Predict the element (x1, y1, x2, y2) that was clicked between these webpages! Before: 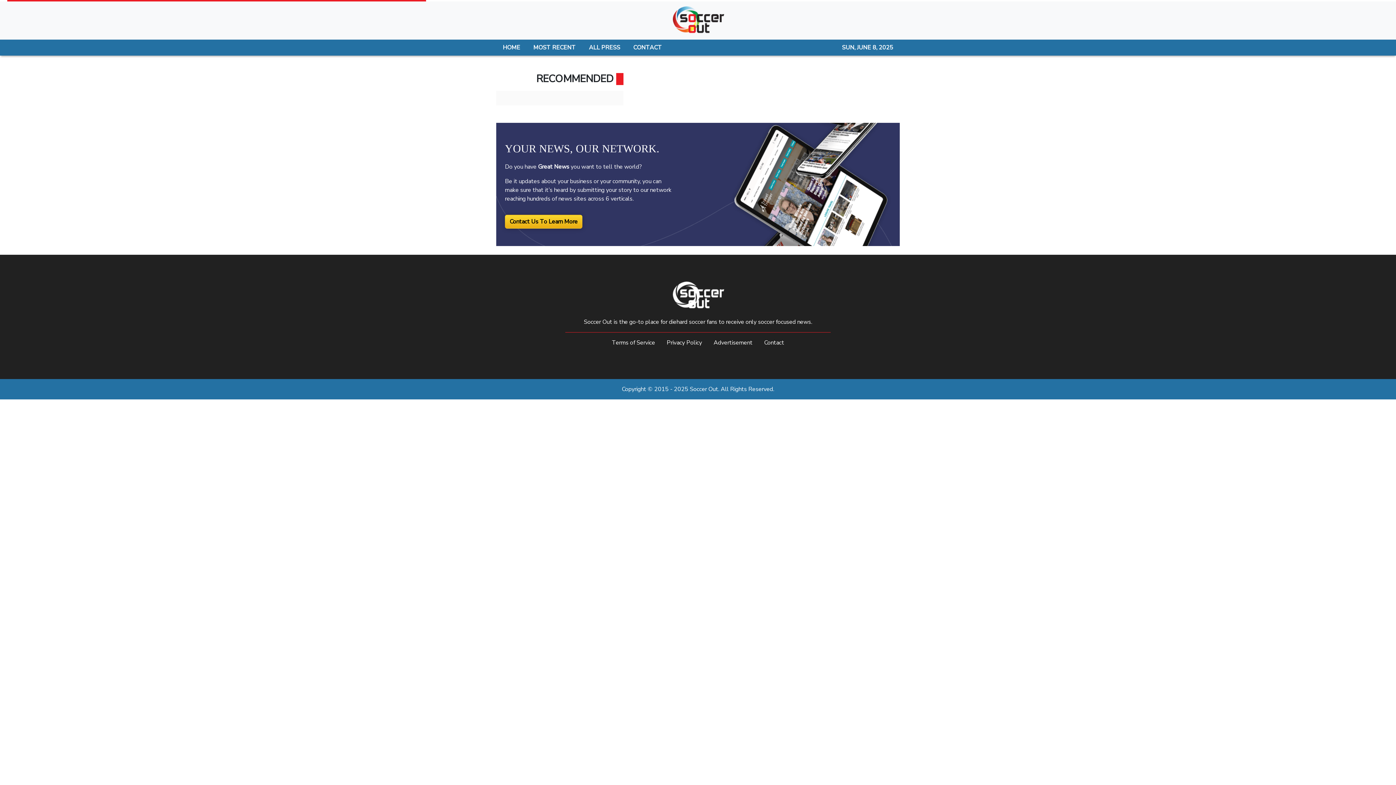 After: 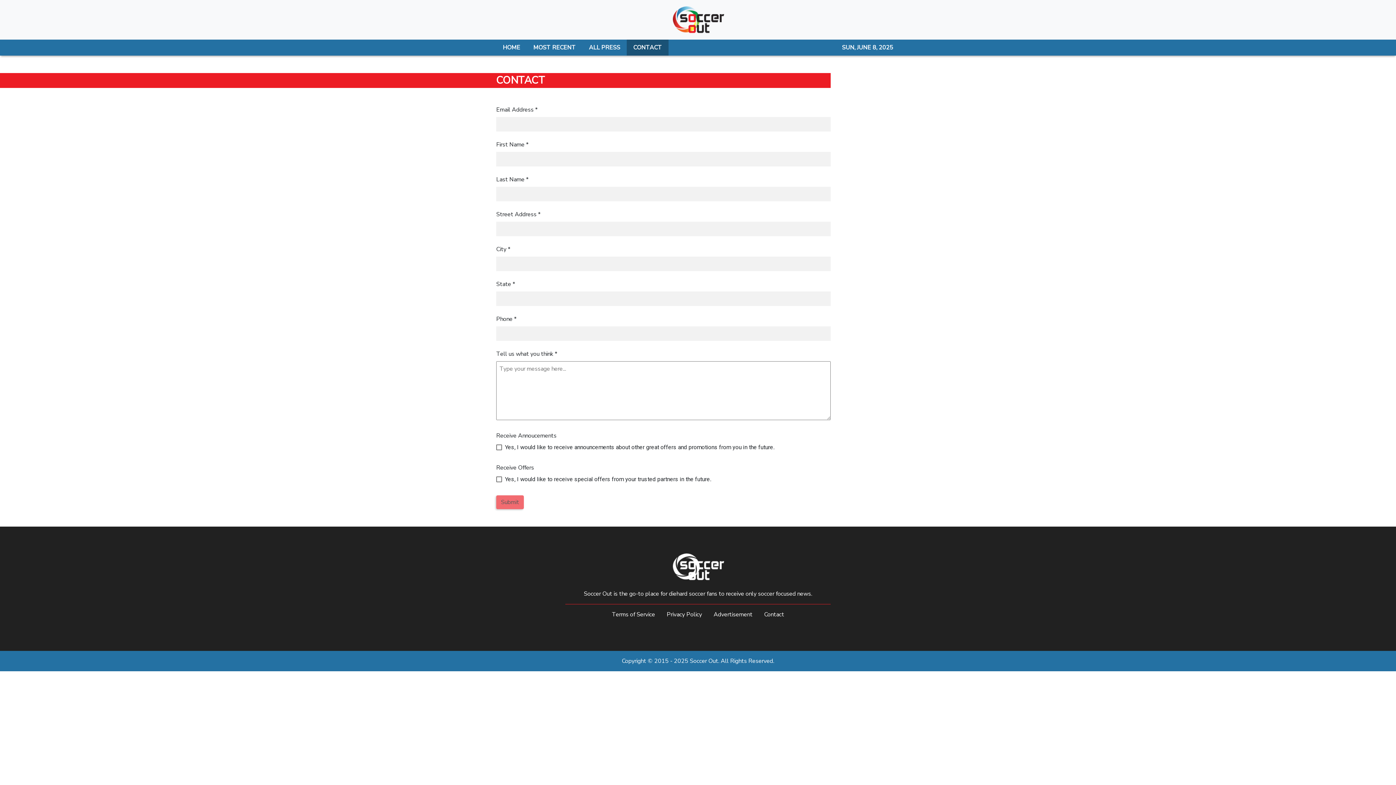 Action: label: CONTACT bbox: (626, 39, 668, 55)